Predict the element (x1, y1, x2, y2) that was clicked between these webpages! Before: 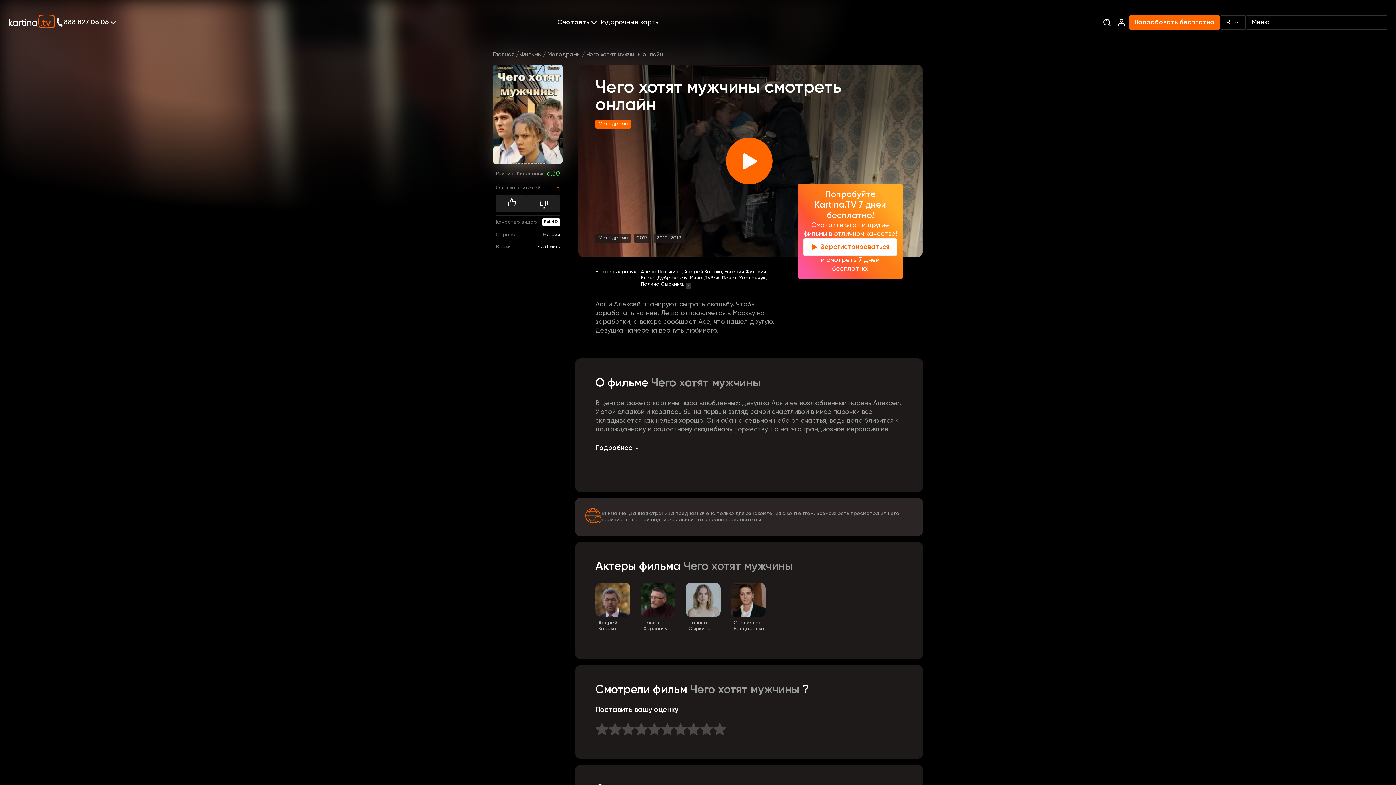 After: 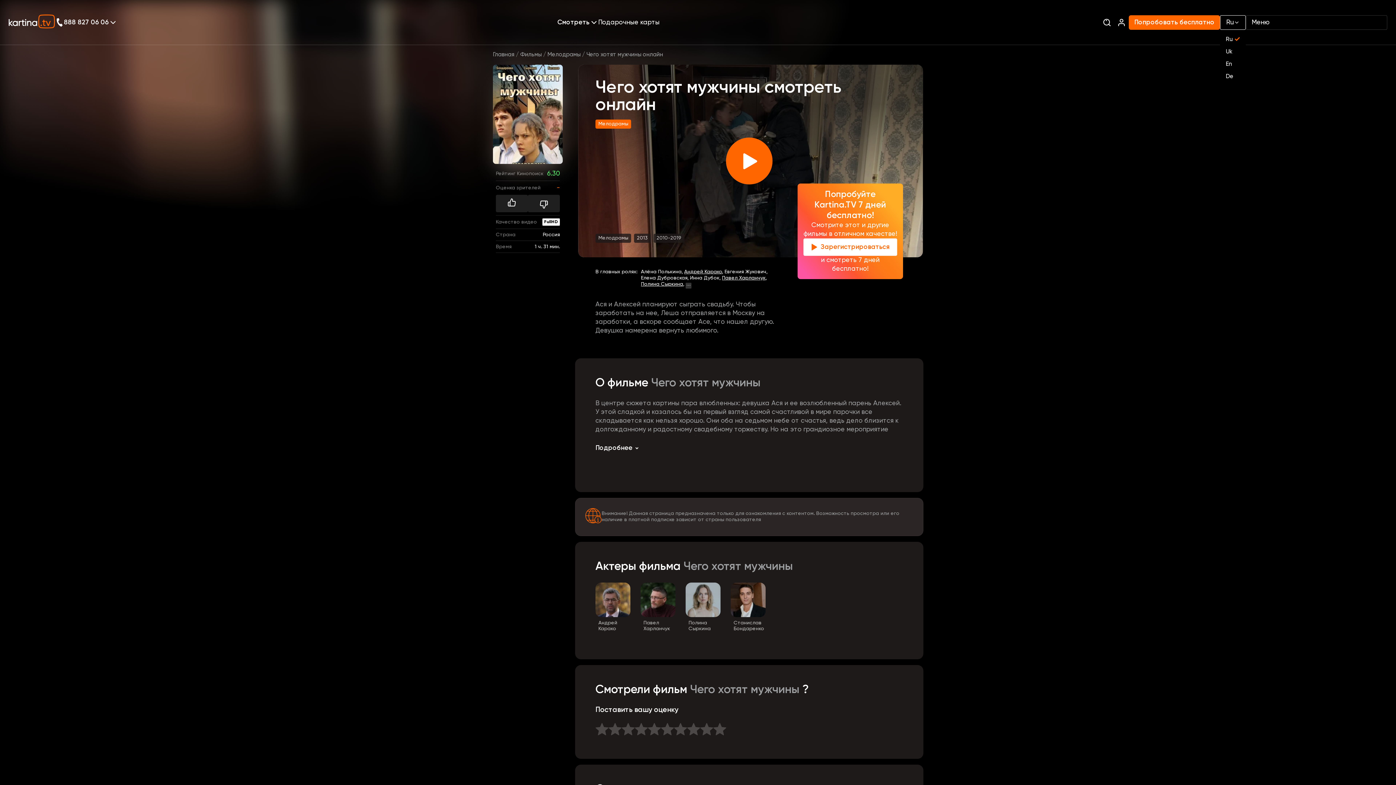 Action: label: Ru bbox: (1220, 15, 1246, 29)